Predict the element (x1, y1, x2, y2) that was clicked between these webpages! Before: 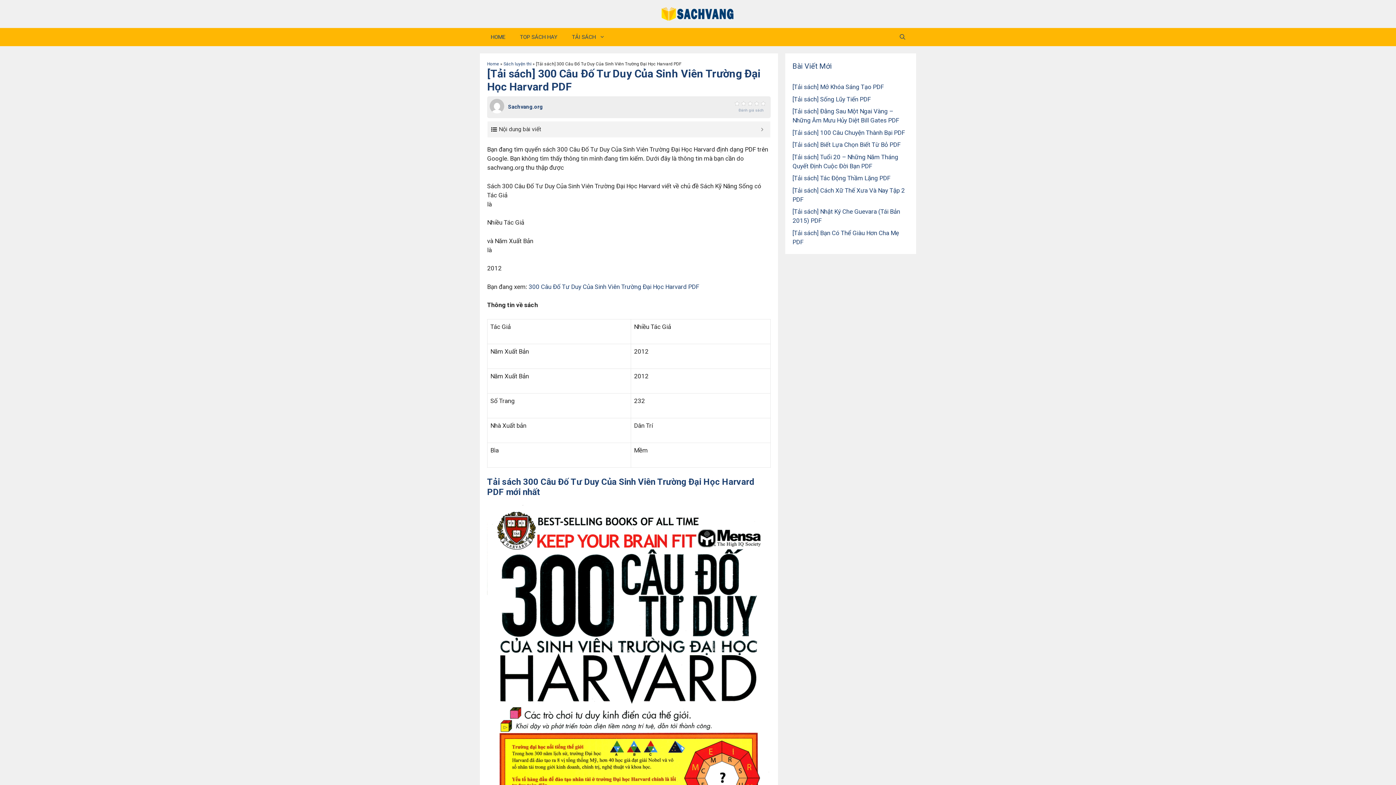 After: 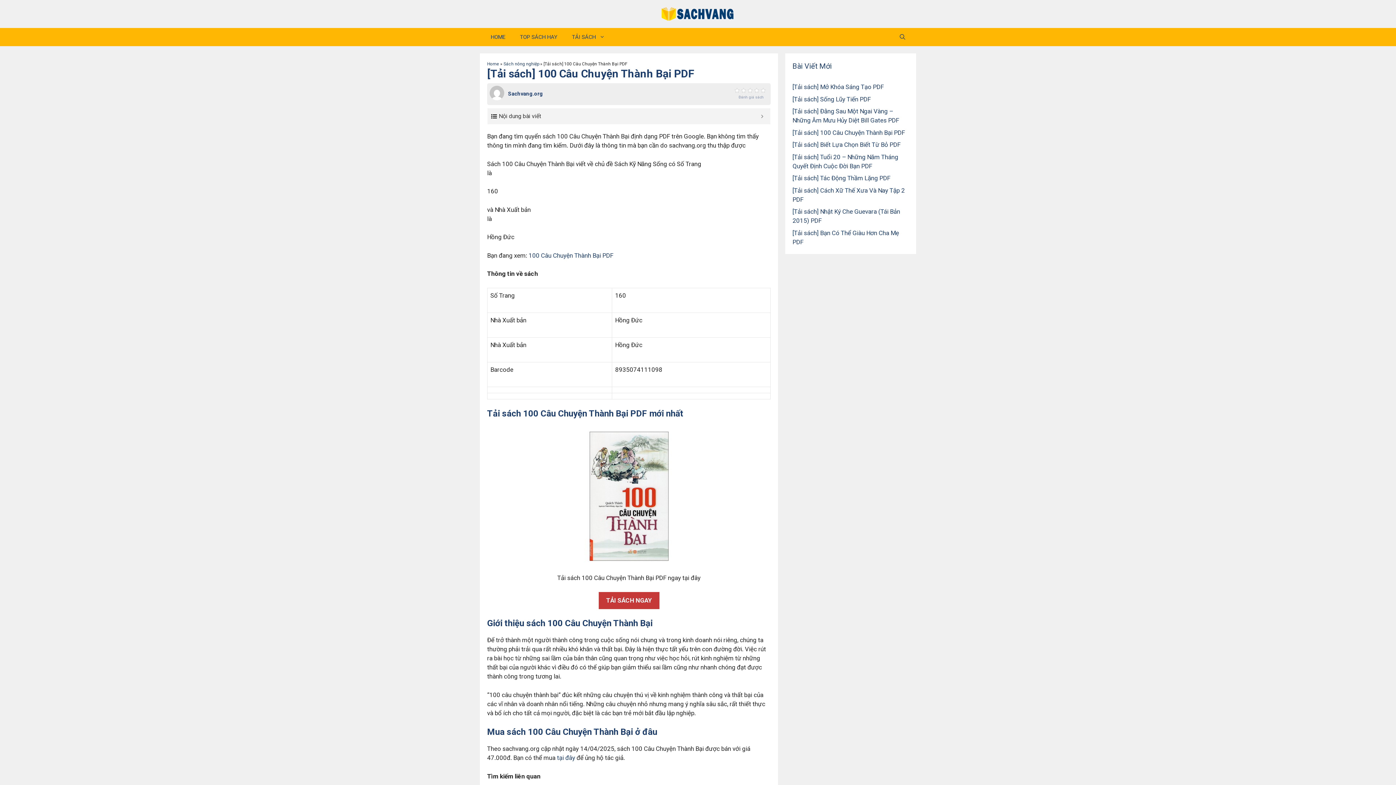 Action: label: [Tải sách] 100 Câu Chuyện Thành Bại PDF bbox: (792, 129, 905, 136)